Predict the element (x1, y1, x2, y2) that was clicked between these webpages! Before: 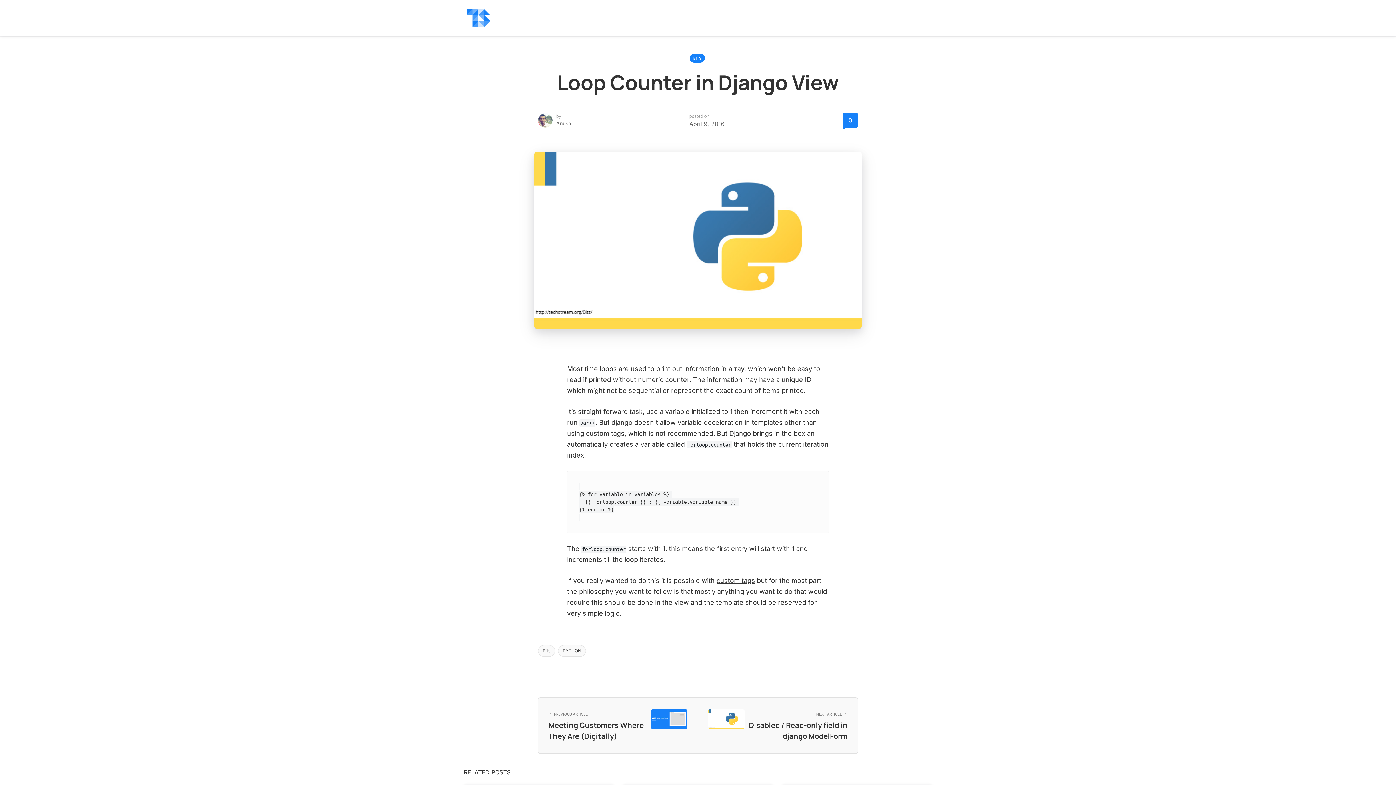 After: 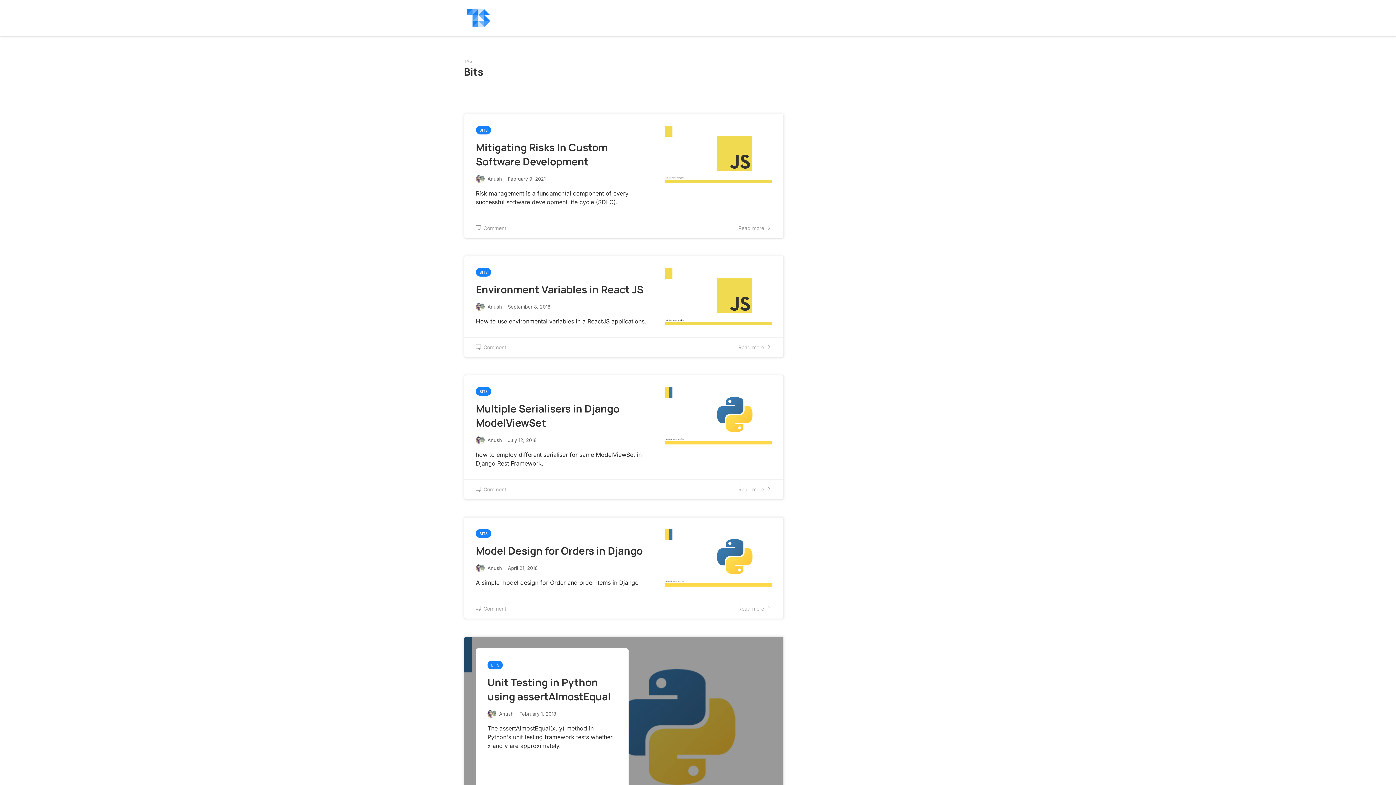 Action: label: Bits bbox: (538, 645, 555, 656)